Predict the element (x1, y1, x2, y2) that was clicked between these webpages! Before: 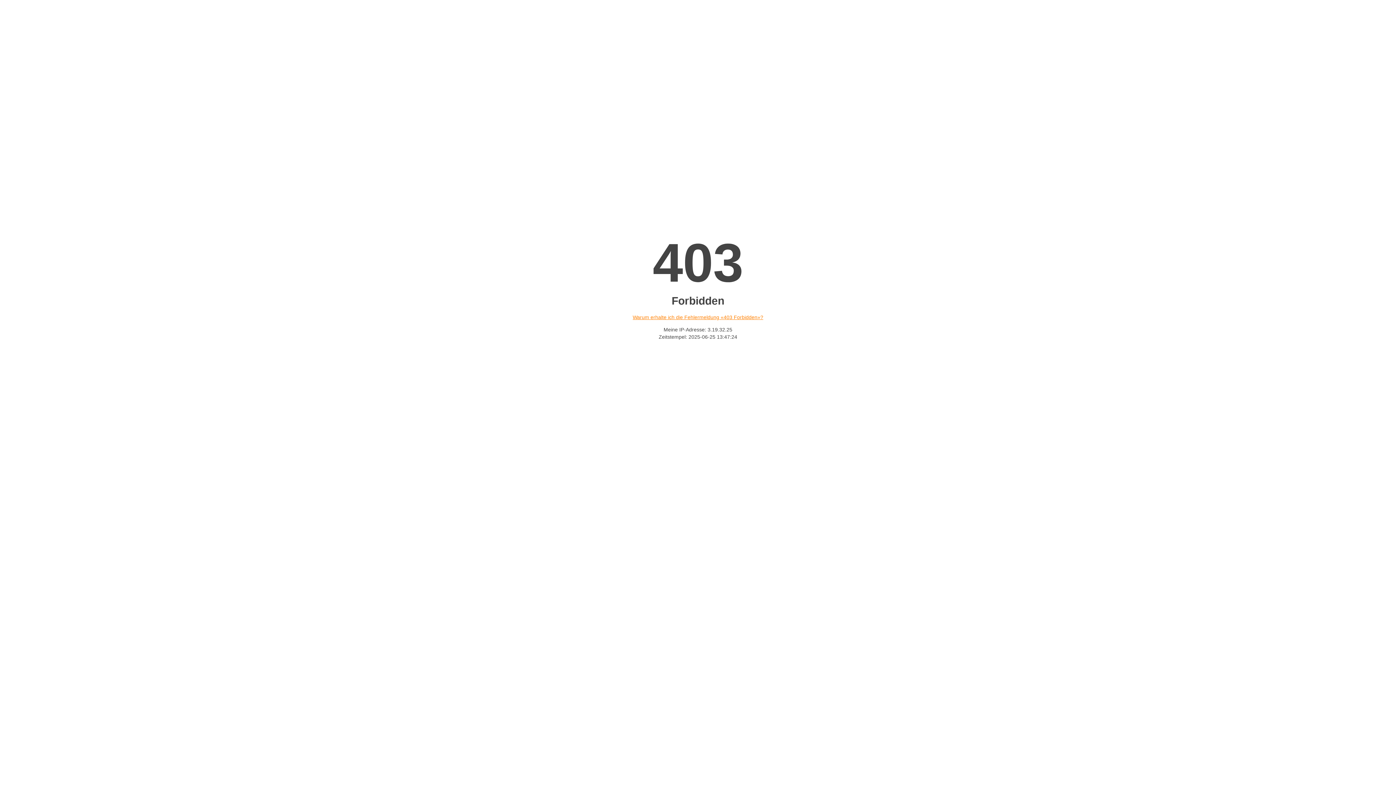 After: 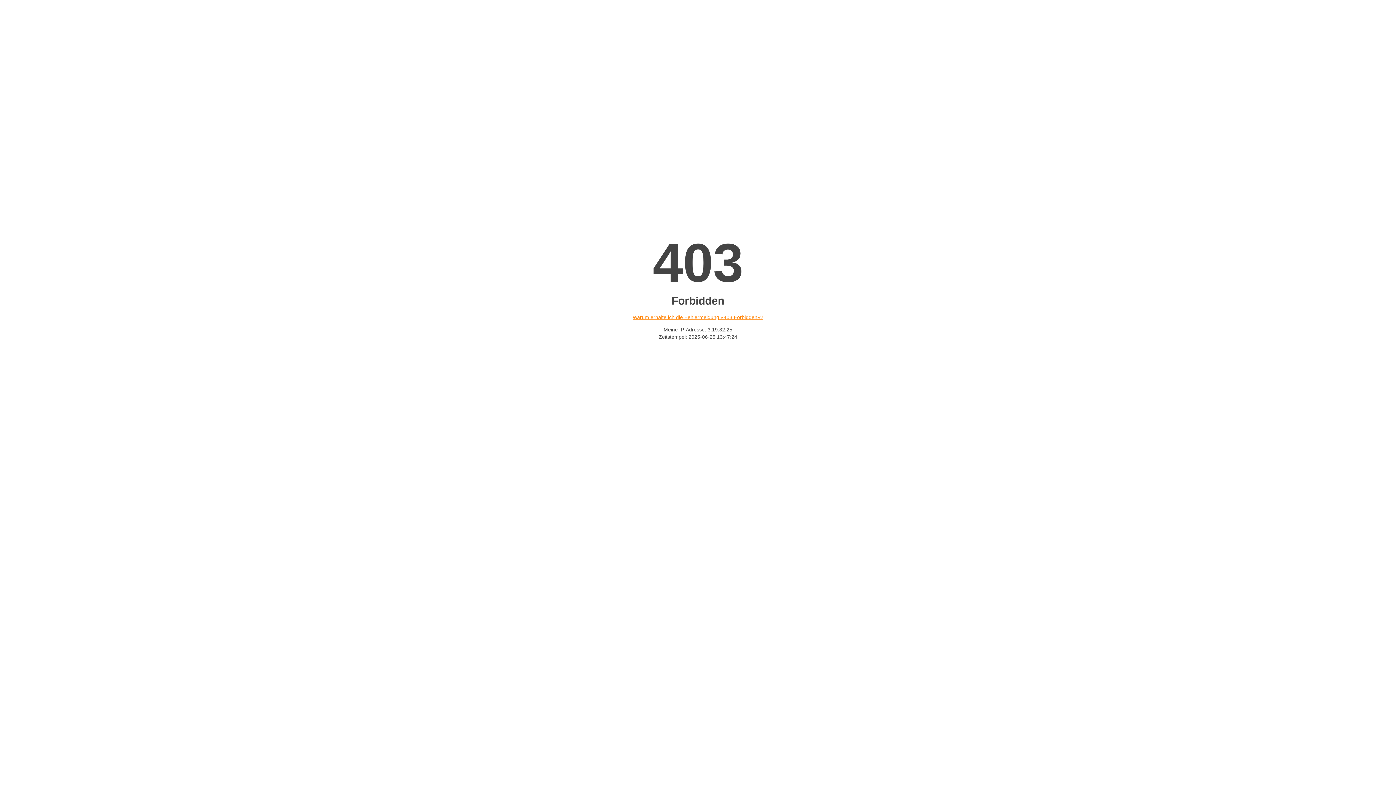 Action: bbox: (632, 314, 763, 320) label: Warum erhalte ich die Fehlermeldung «403 Forbidden»?